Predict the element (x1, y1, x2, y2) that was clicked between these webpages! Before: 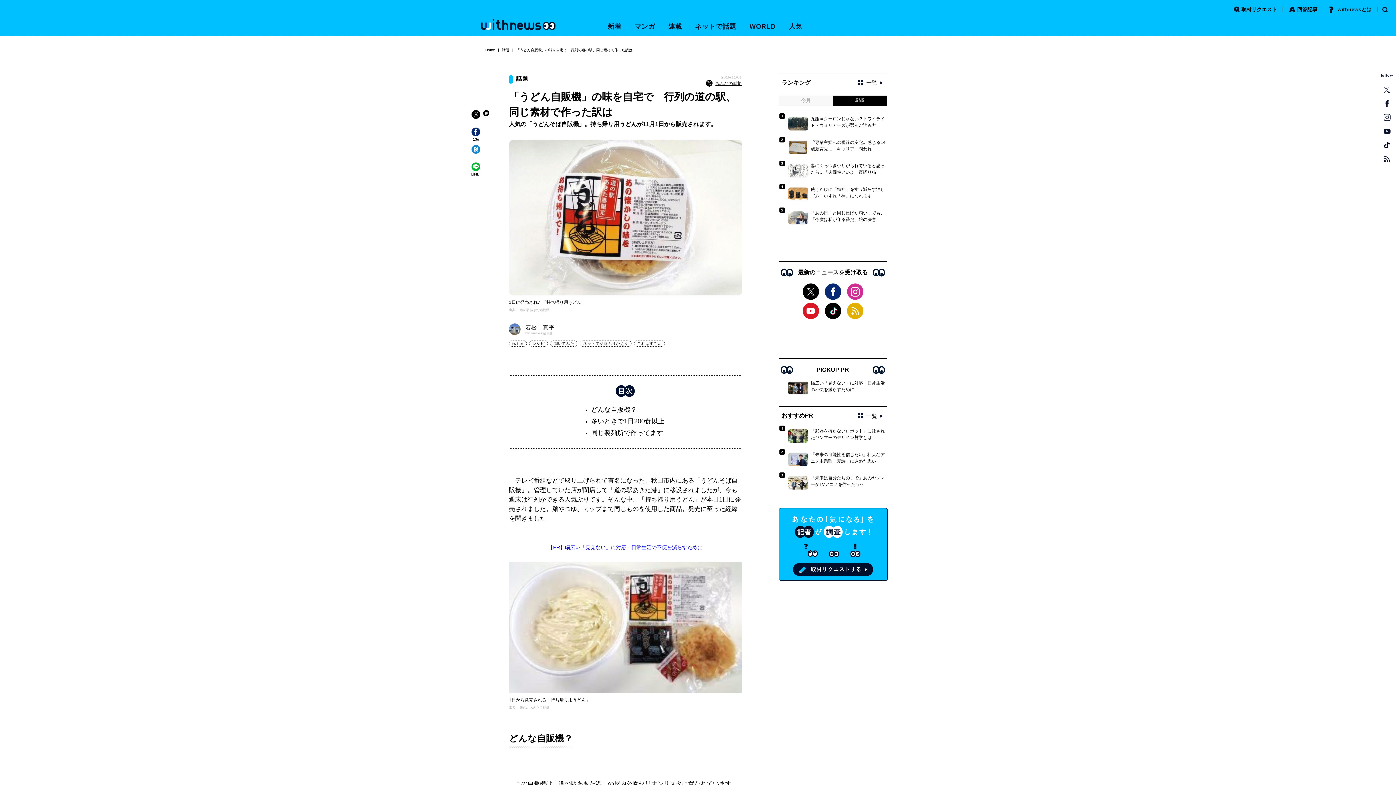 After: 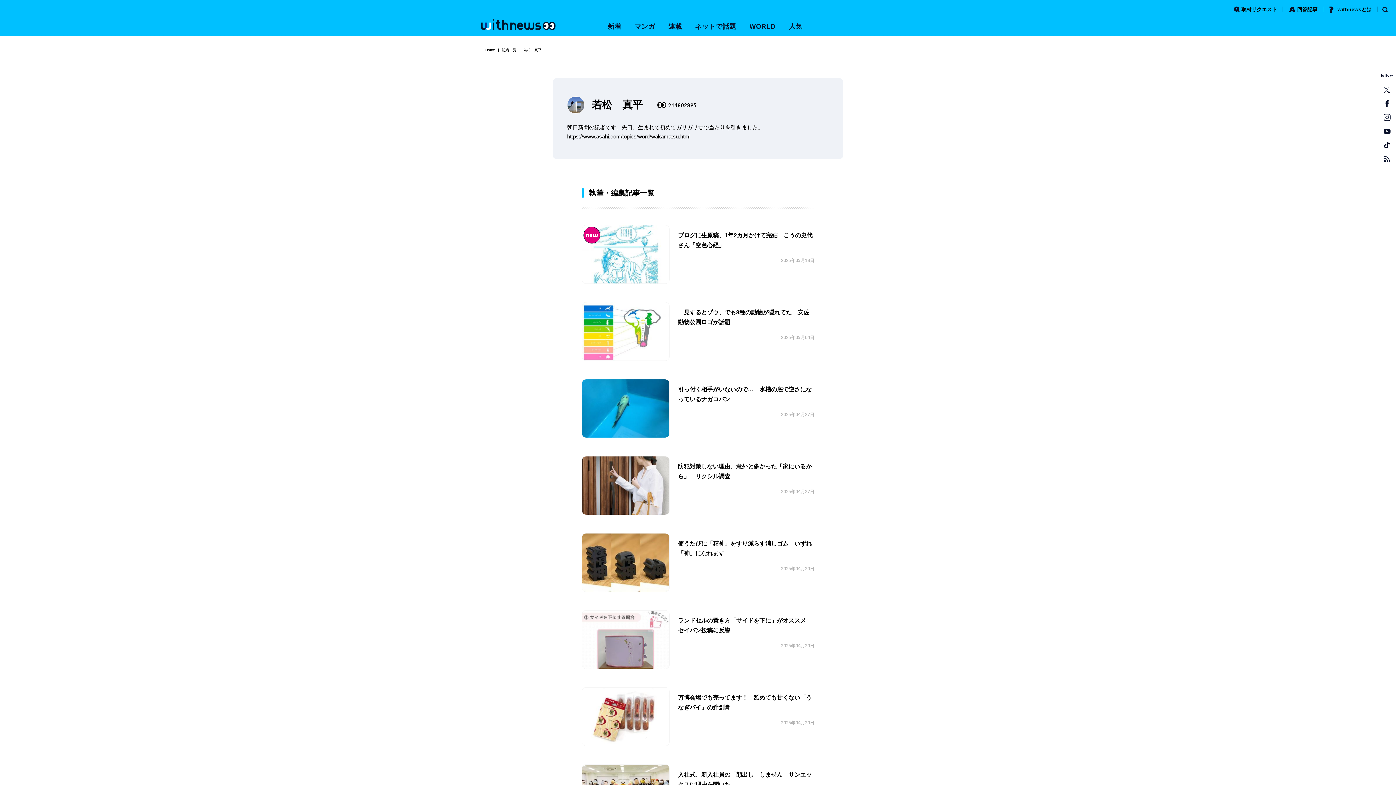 Action: bbox: (509, 323, 554, 335) label: 若松　真平
withnews編集部